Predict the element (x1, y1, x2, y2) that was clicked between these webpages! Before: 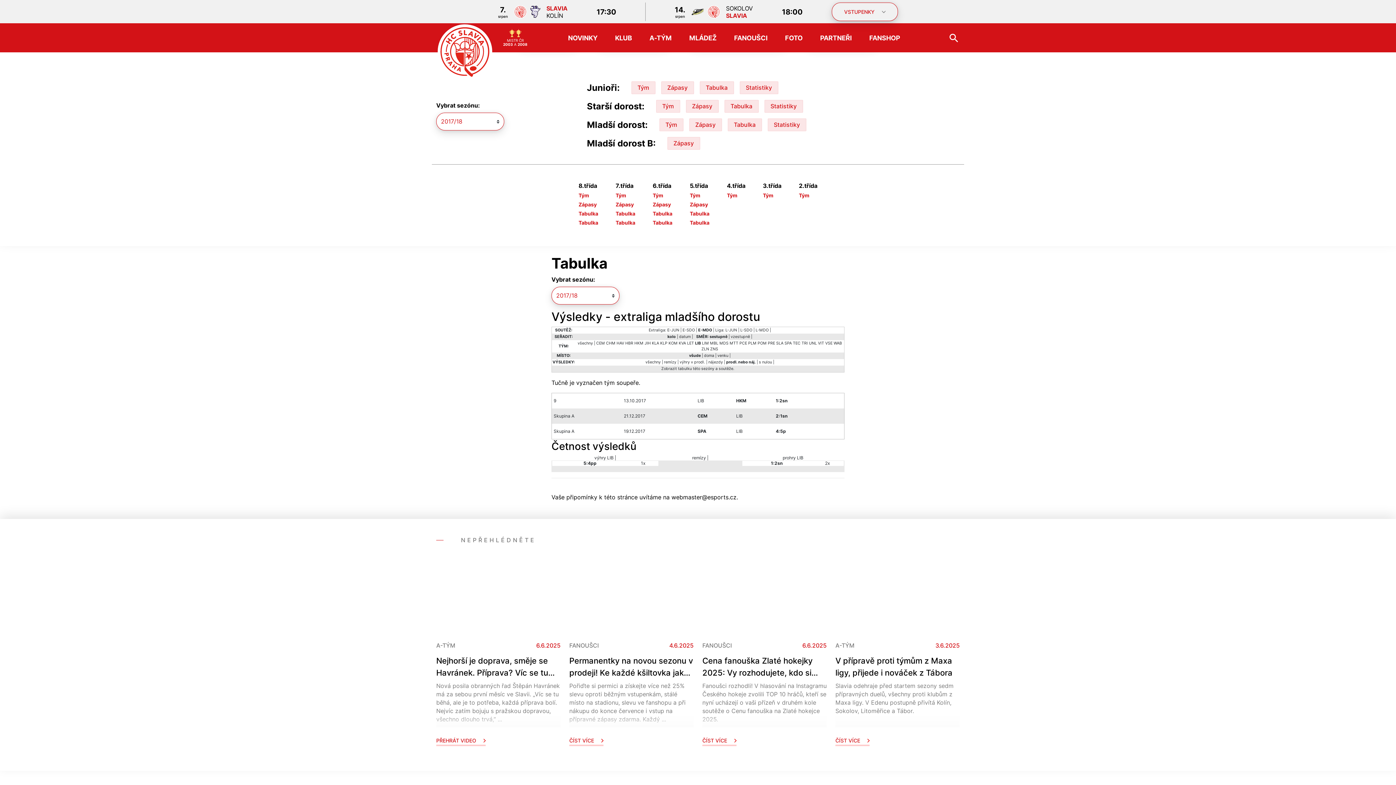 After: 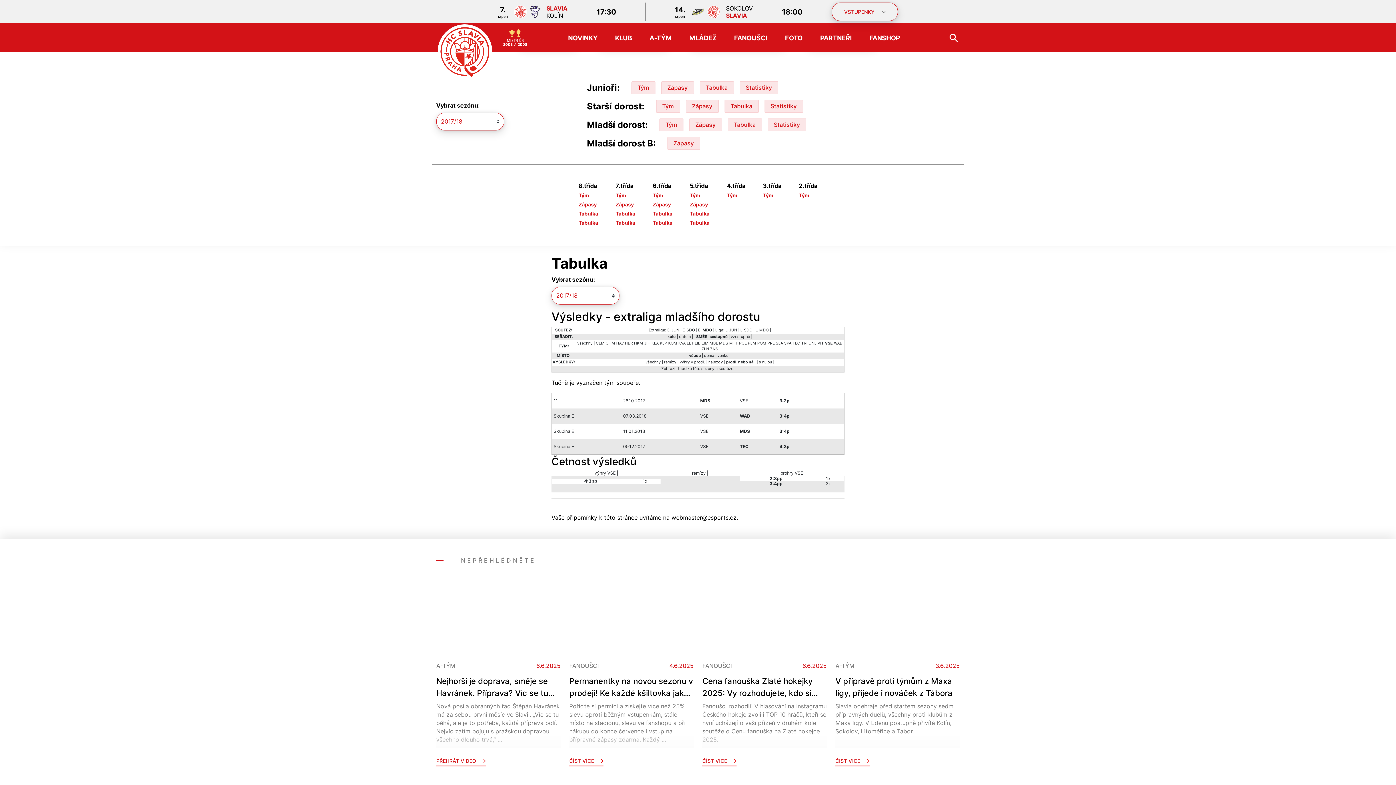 Action: bbox: (825, 341, 832, 345) label: VSE